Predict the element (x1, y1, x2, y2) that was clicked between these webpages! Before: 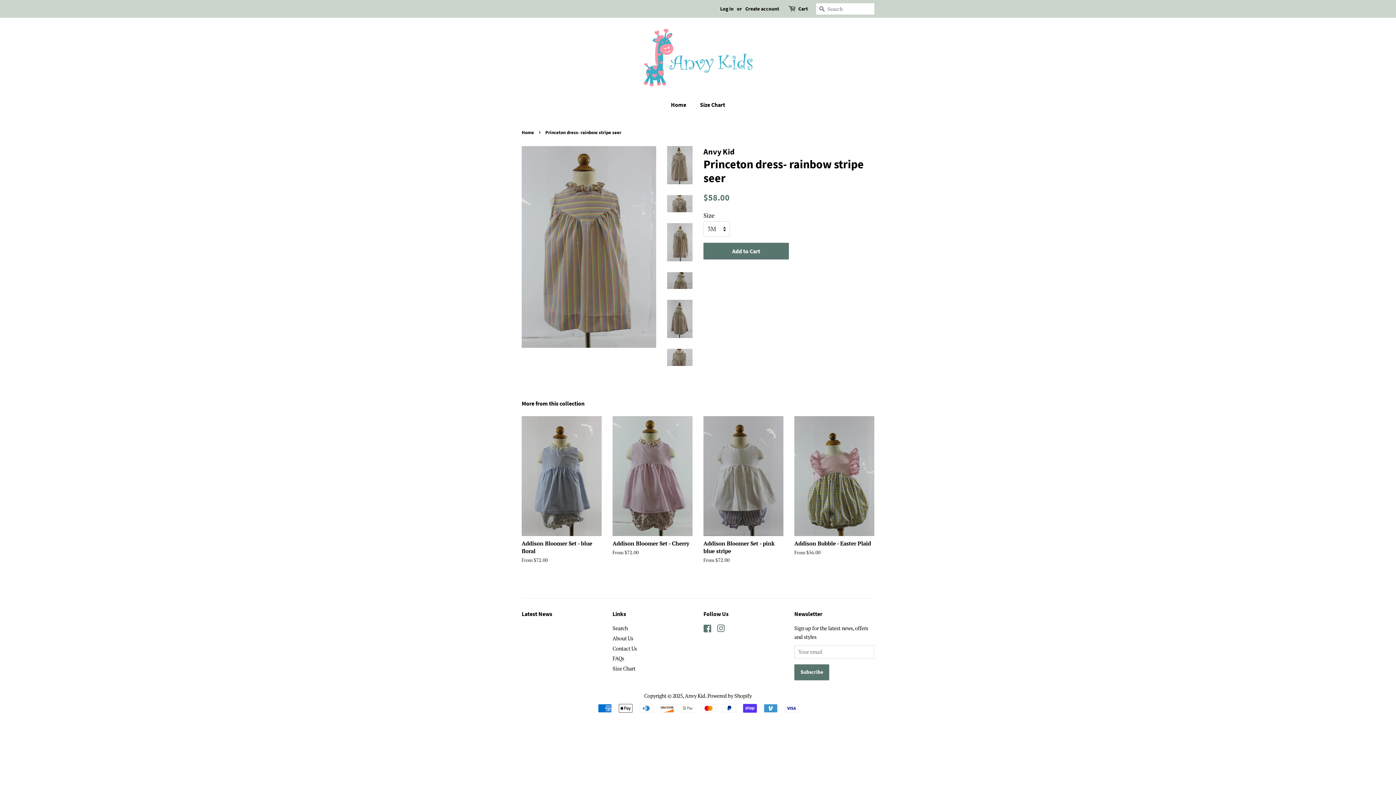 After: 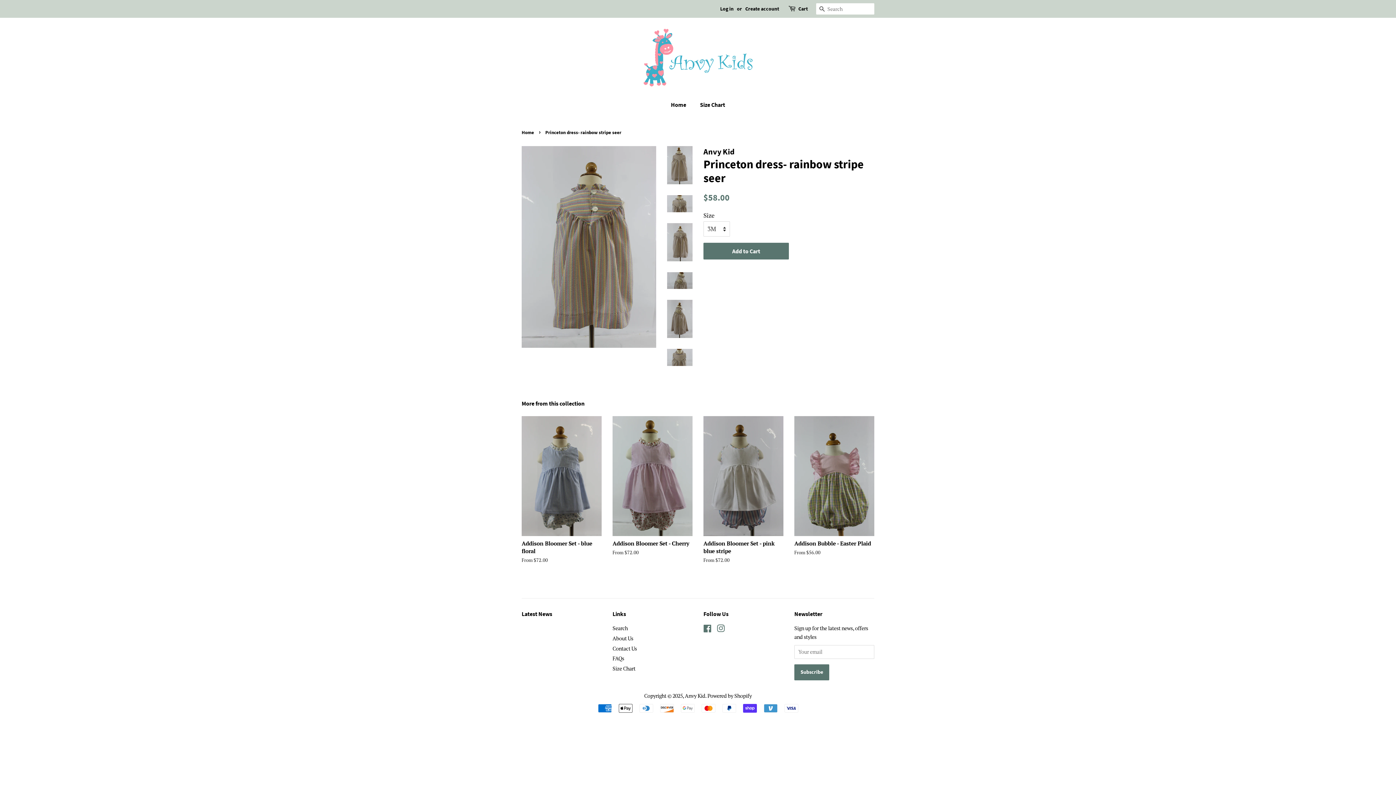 Action: bbox: (667, 223, 692, 261)